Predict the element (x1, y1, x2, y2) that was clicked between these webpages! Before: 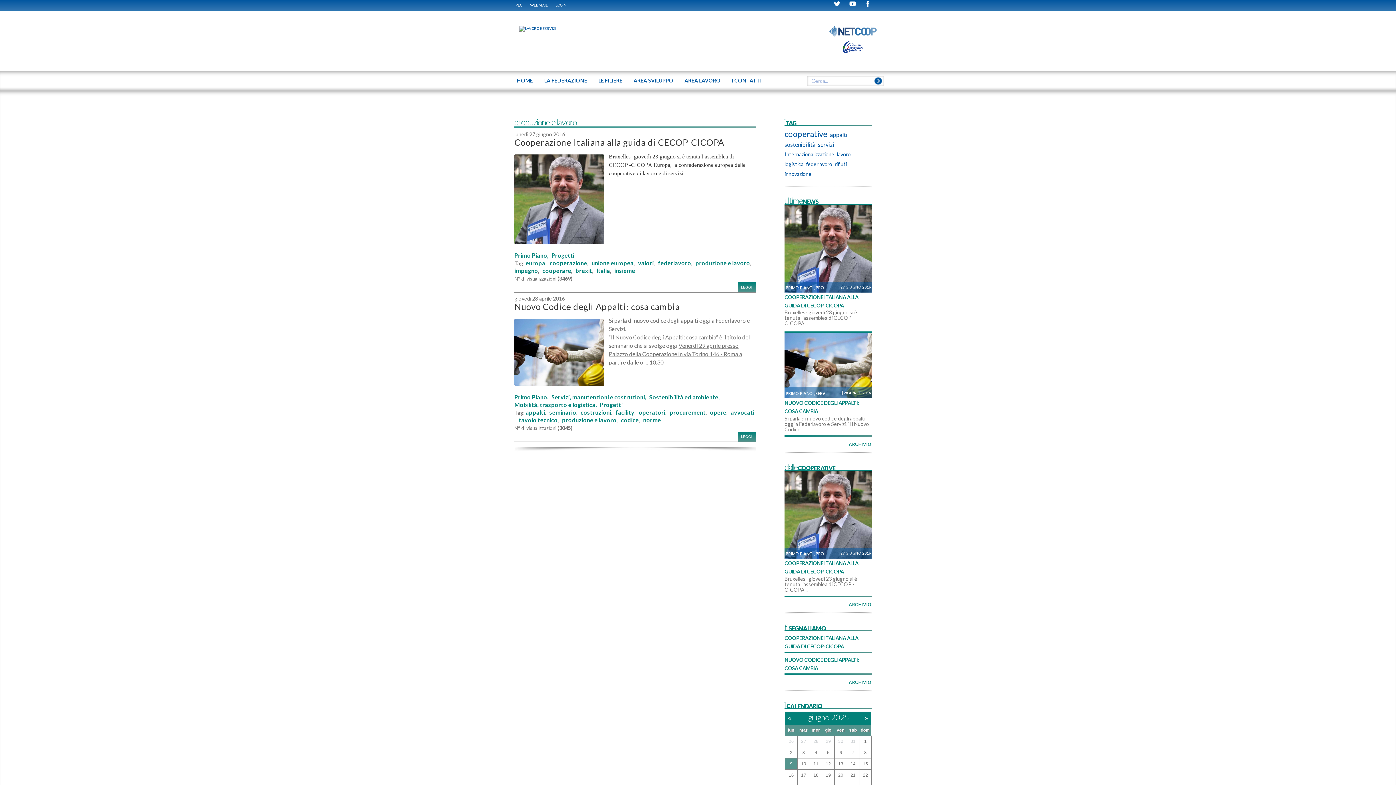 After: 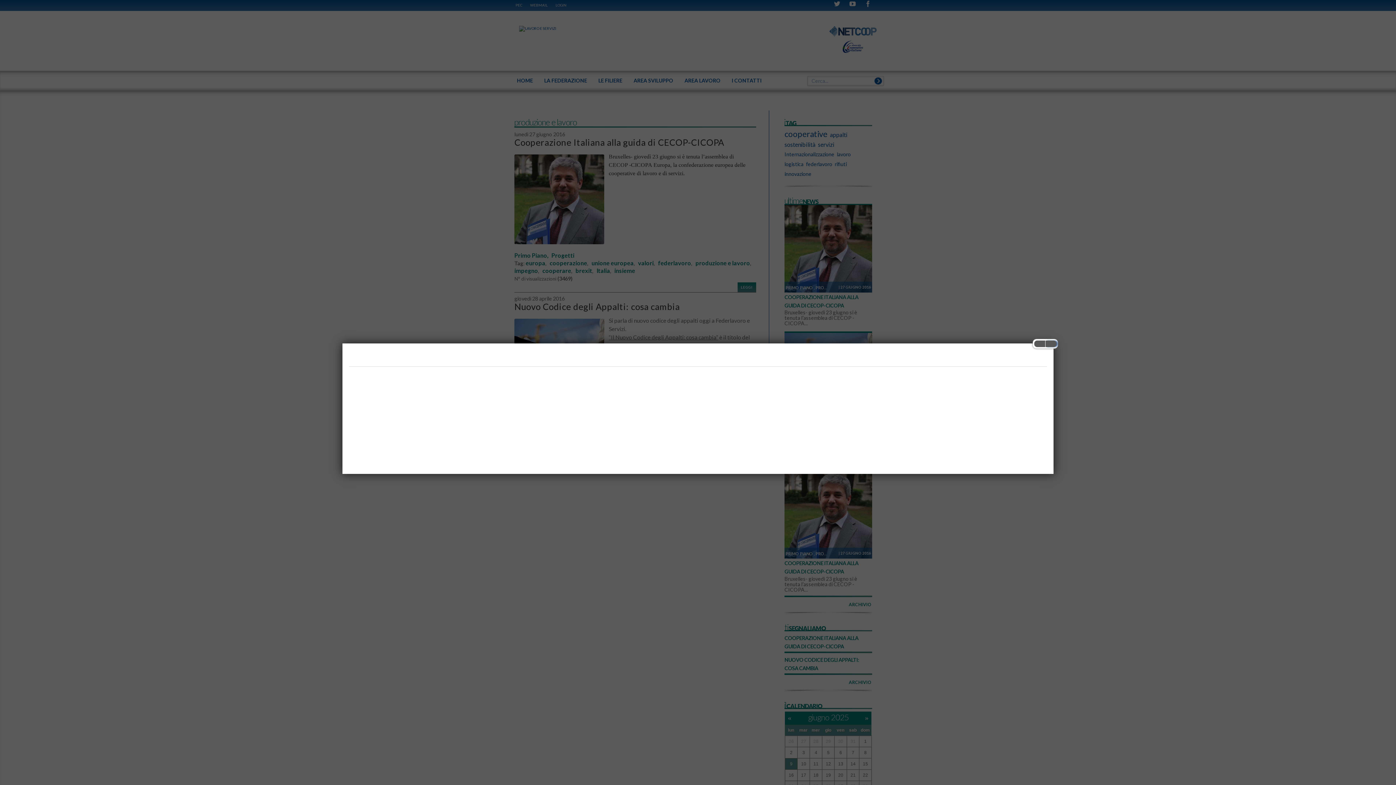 Action: label: WEBMAIL bbox: (530, 2, 547, 7)